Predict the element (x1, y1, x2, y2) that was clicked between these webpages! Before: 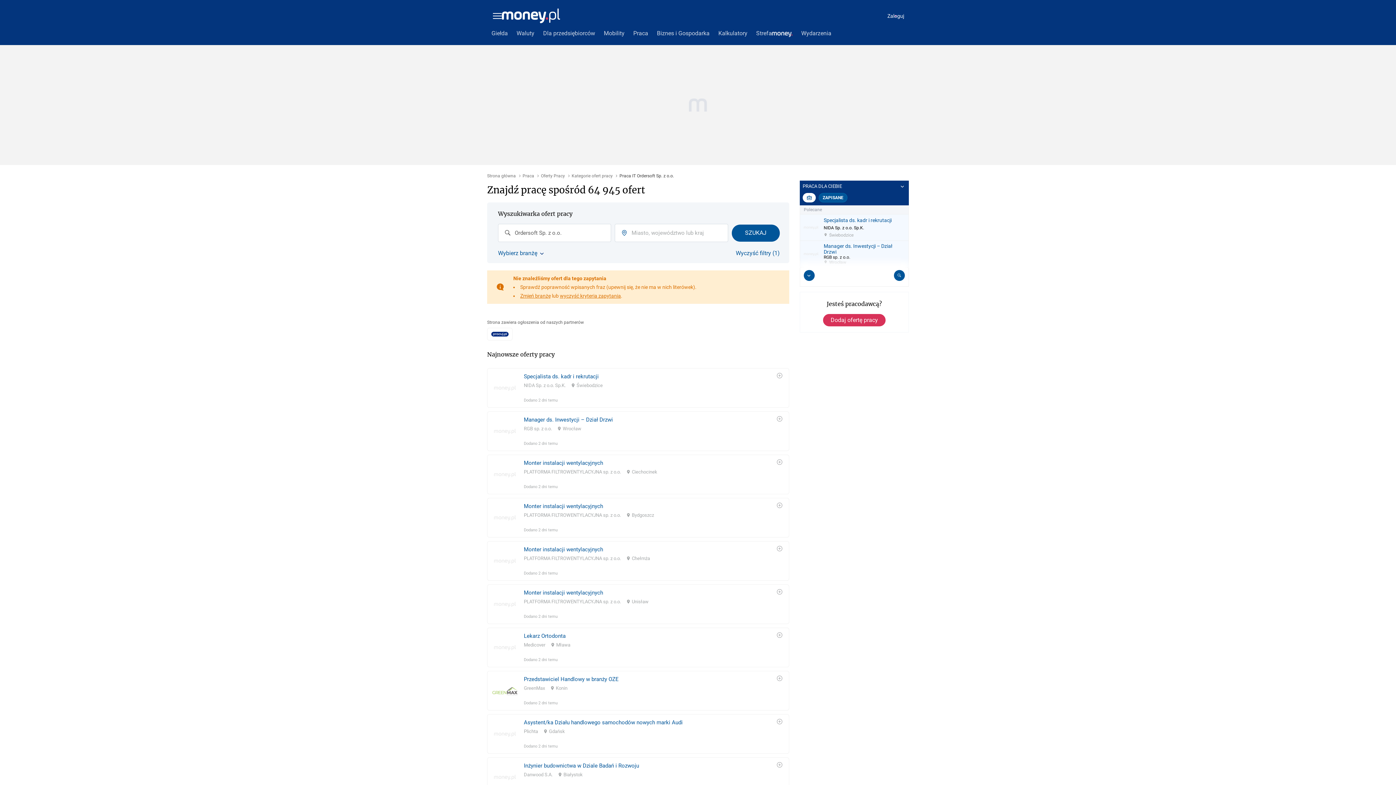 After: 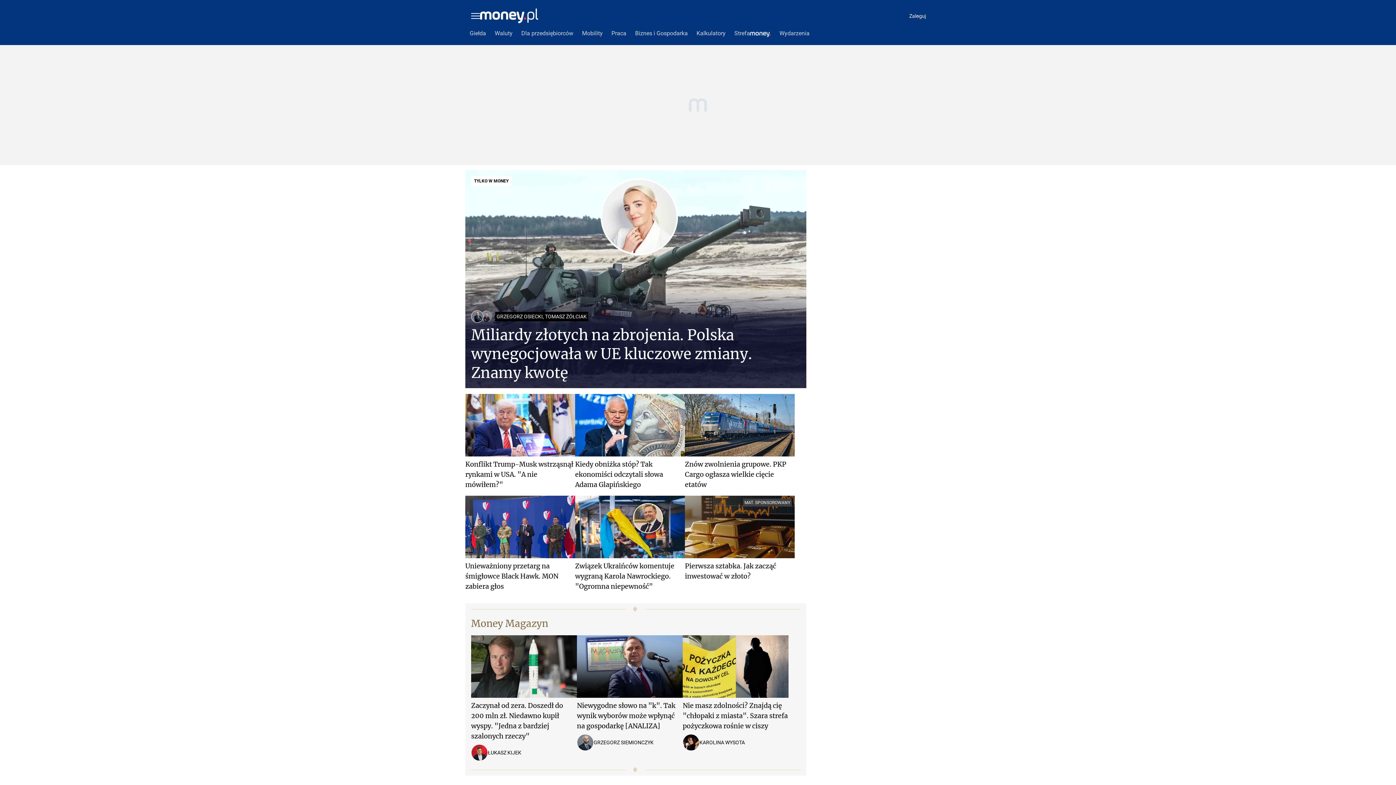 Action: label: Strona główna bbox: (487, 173, 516, 178)